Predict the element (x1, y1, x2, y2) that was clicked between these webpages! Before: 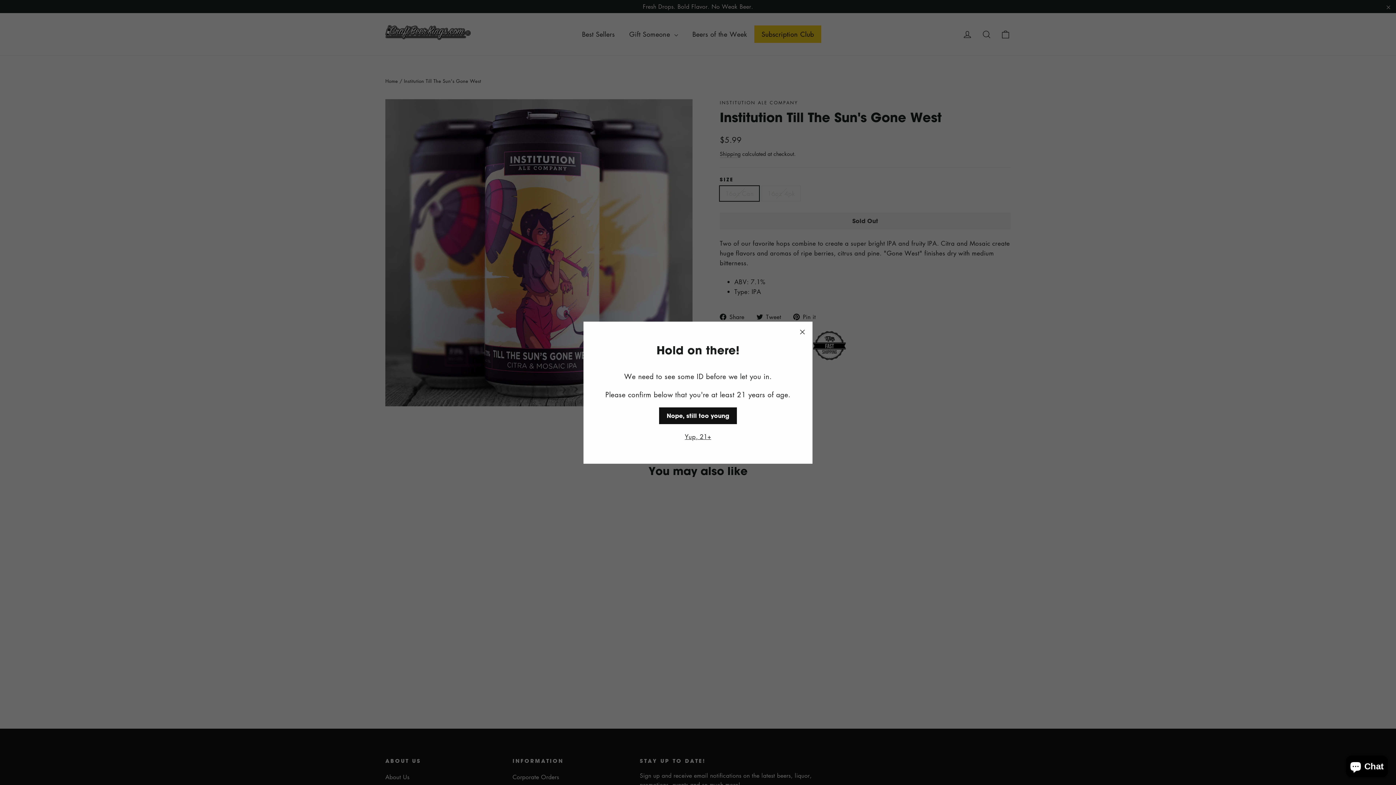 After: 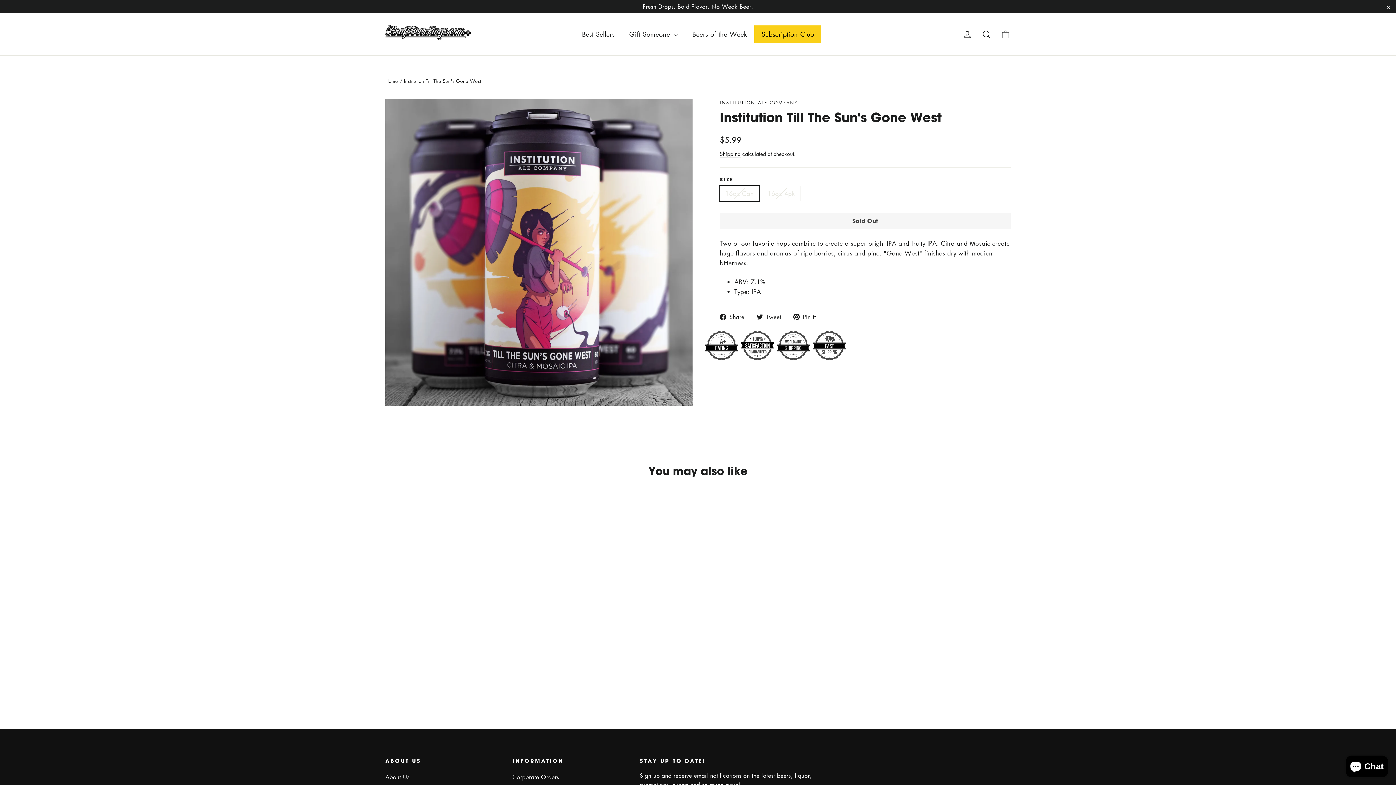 Action: label: Yup, 21+ bbox: (682, 431, 713, 442)